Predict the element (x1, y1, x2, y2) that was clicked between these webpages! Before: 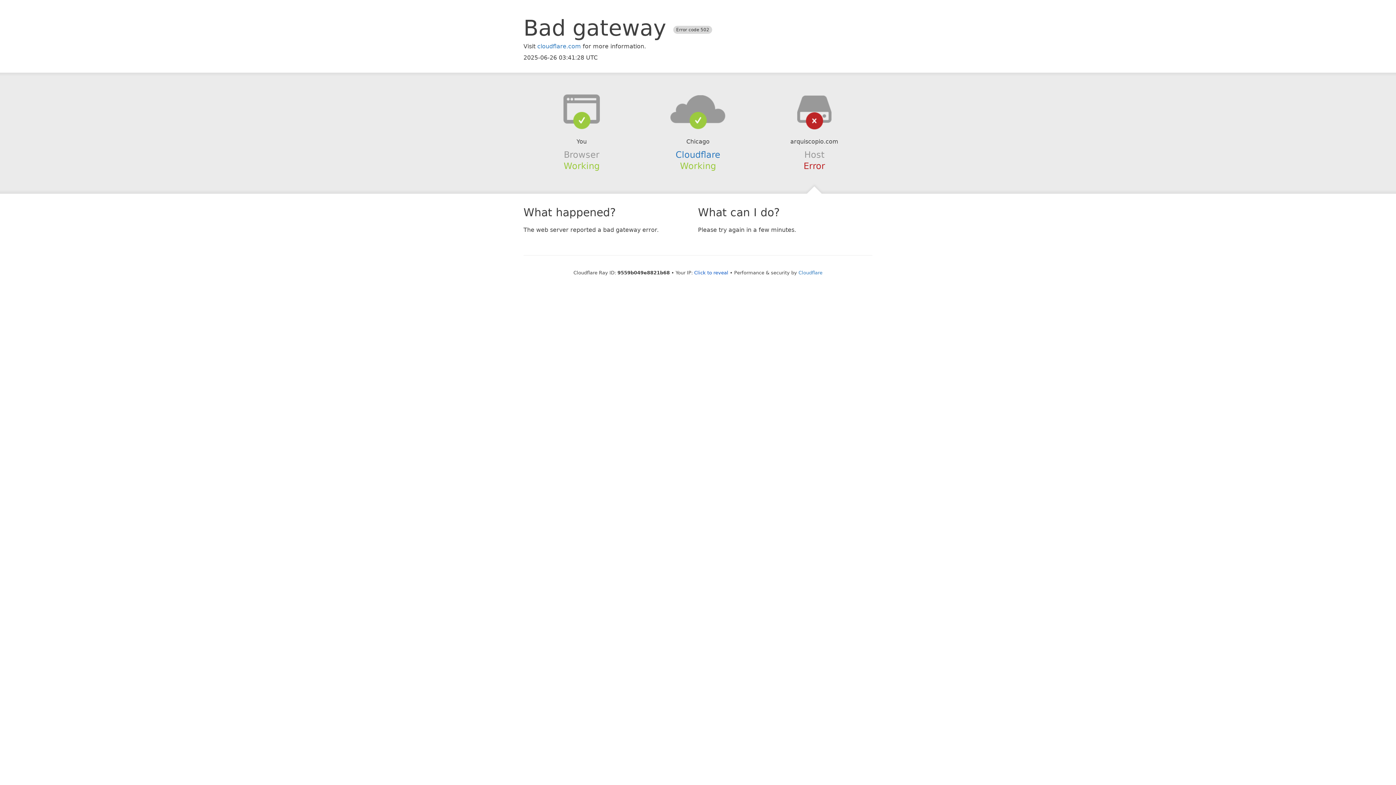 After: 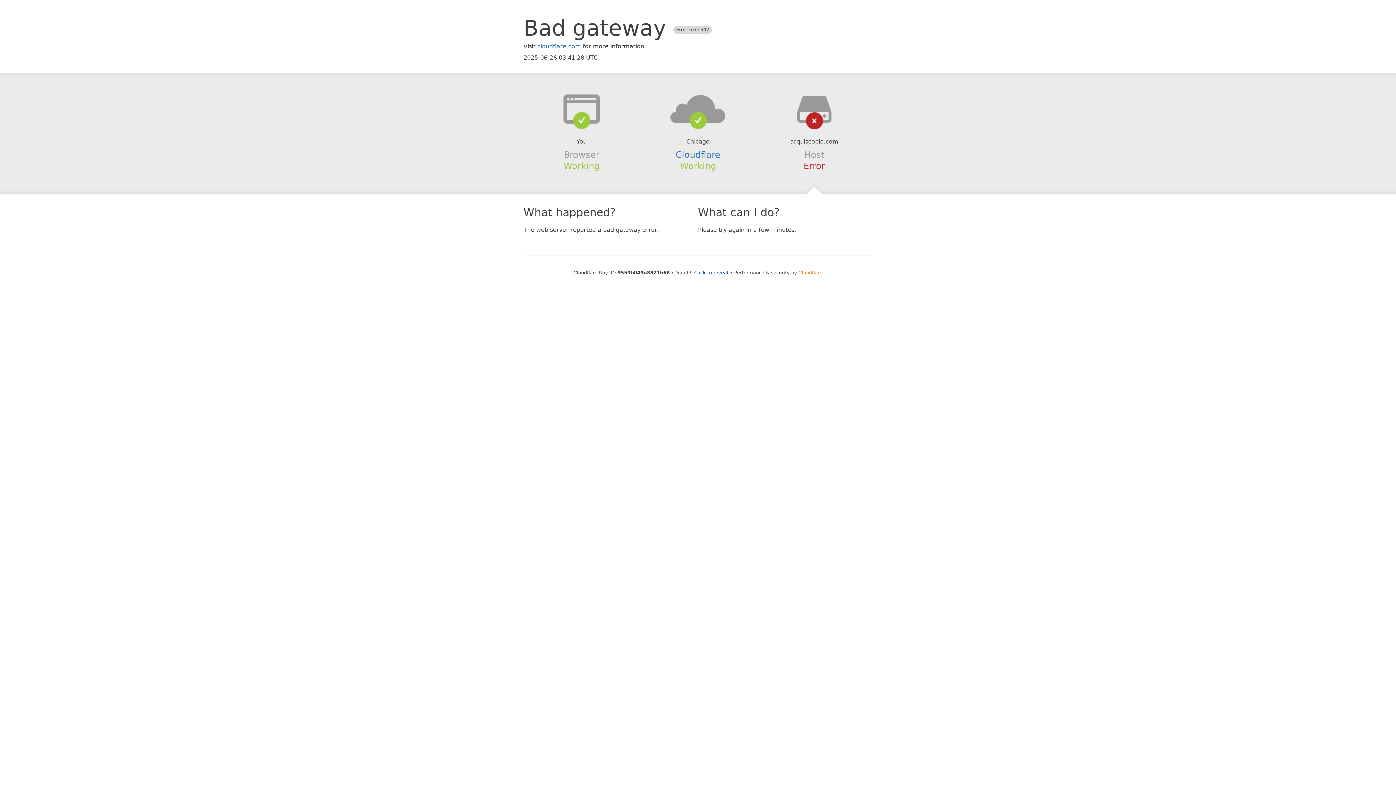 Action: bbox: (798, 270, 822, 275) label: Cloudflare